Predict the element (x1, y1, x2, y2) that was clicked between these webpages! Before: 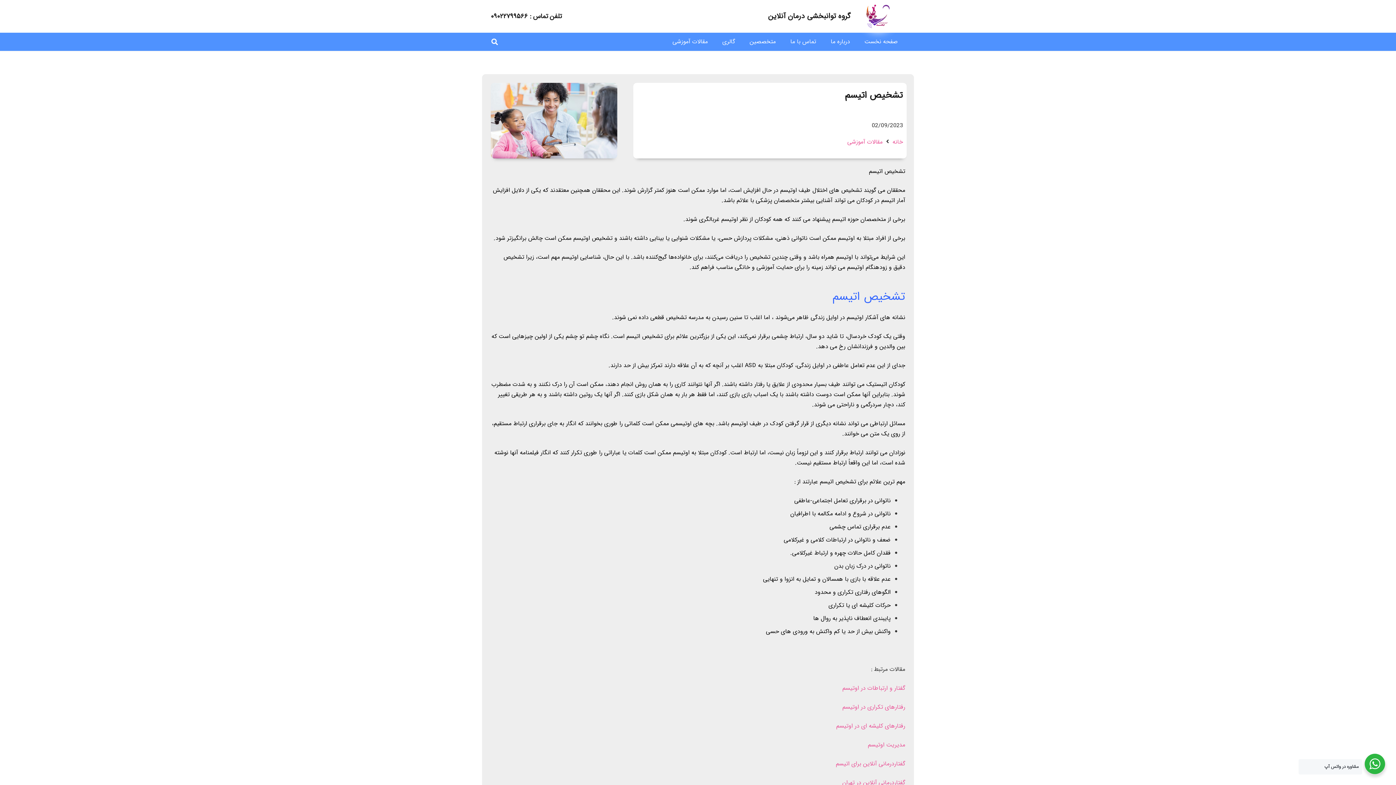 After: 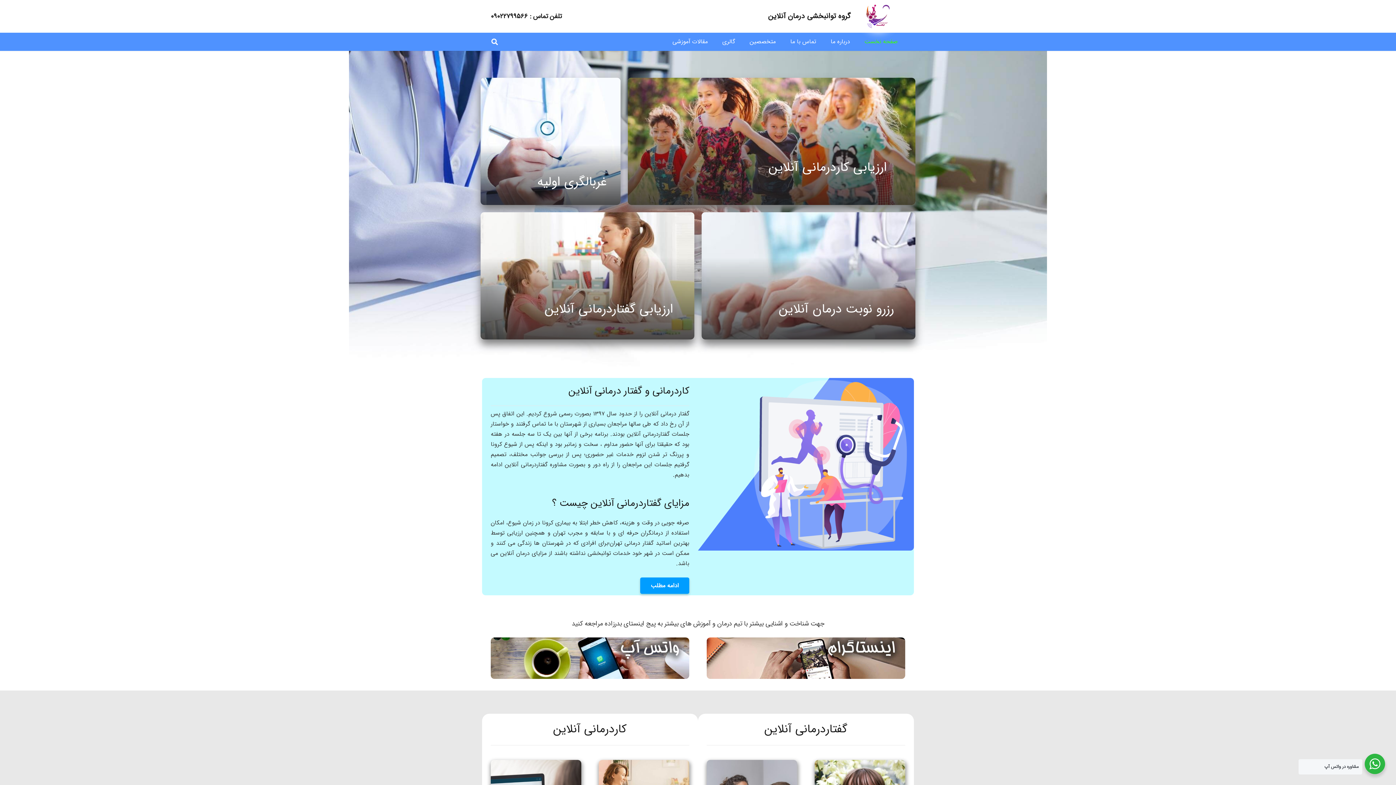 Action: label: صفحه نخست bbox: (857, 32, 905, 50)